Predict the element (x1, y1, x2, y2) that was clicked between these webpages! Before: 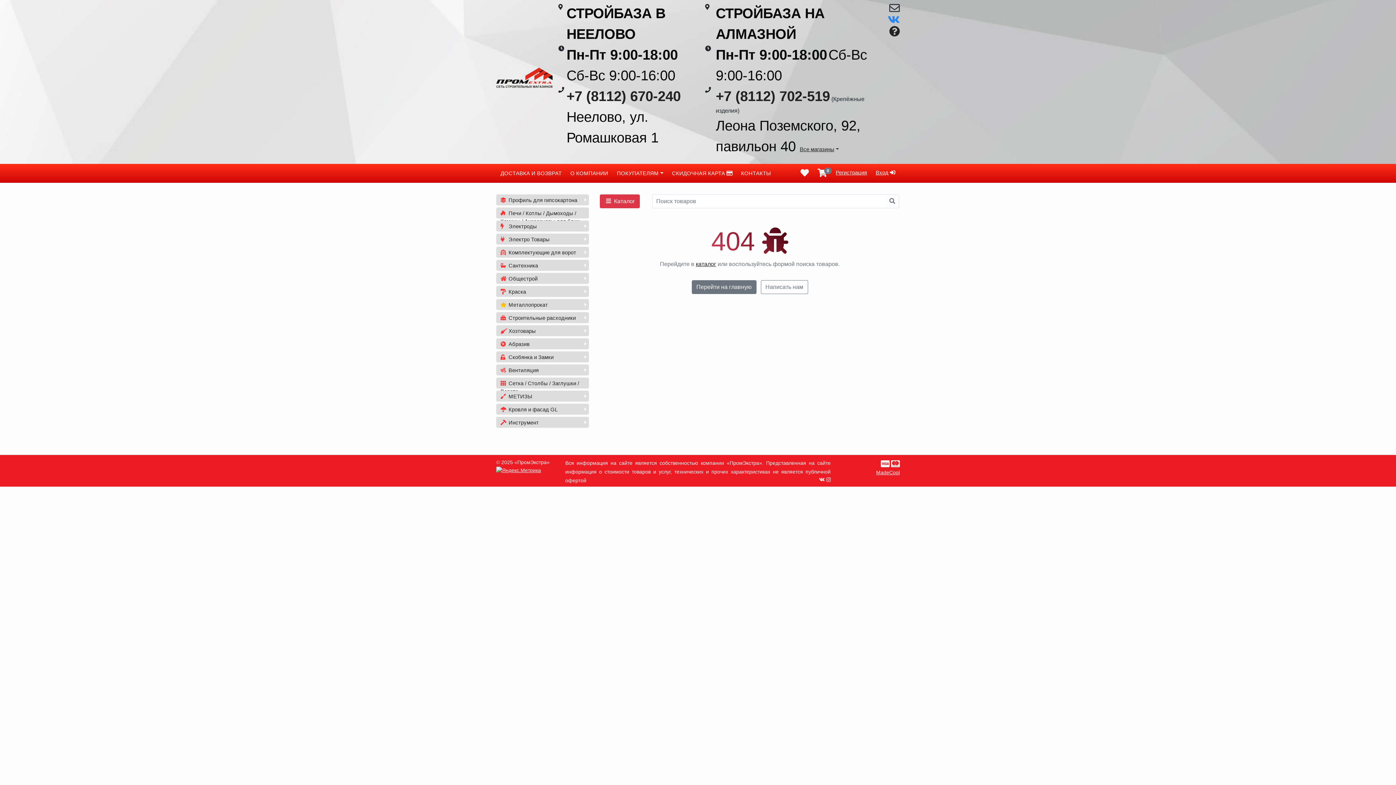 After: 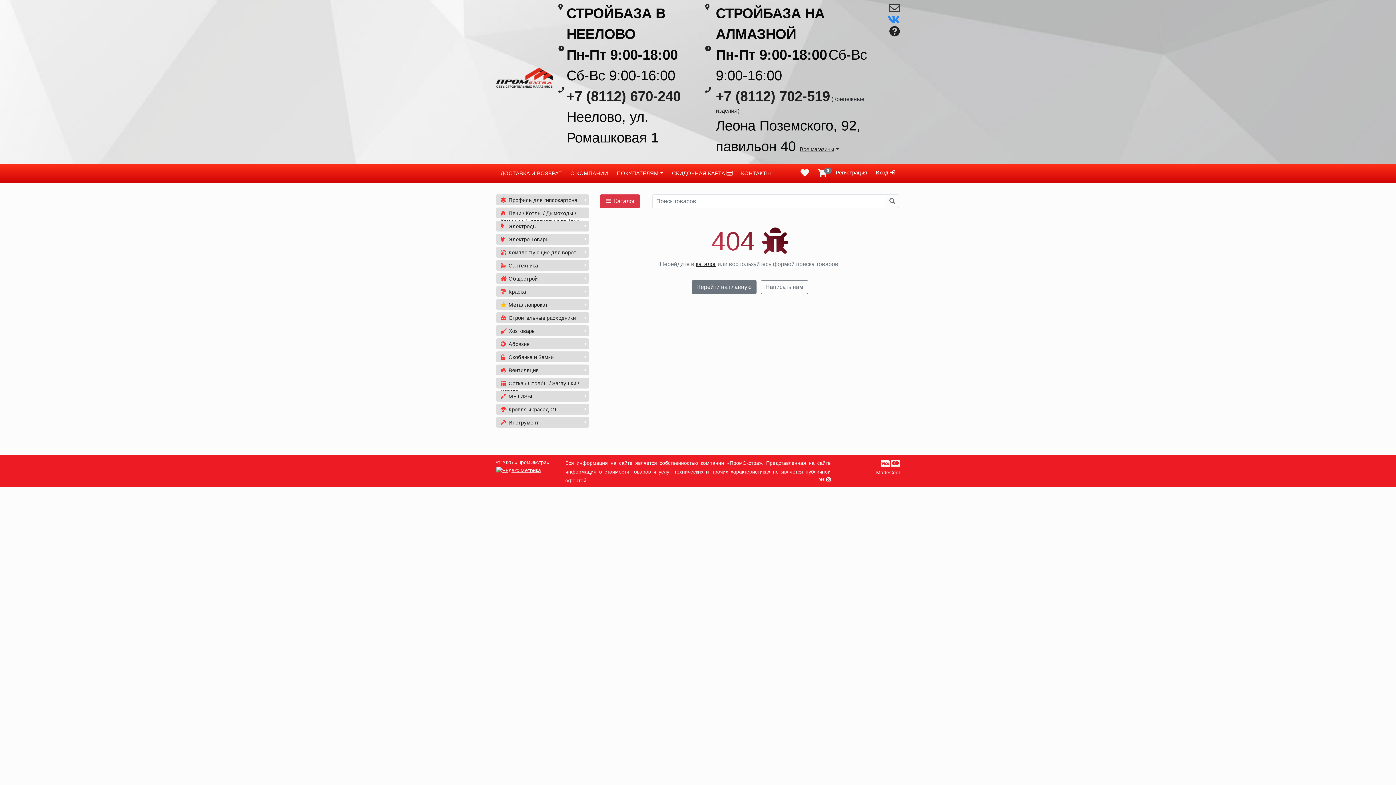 Action: bbox: (826, 477, 830, 482)